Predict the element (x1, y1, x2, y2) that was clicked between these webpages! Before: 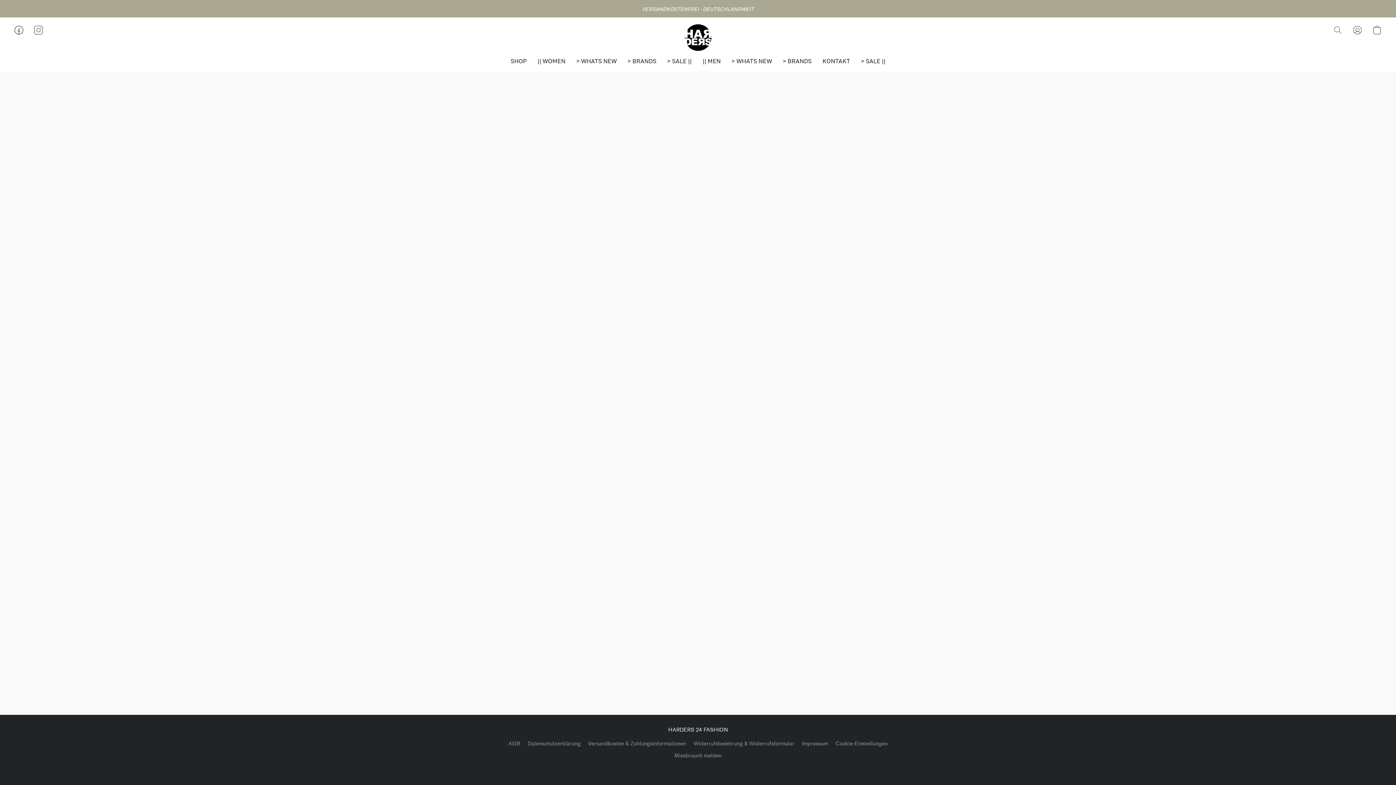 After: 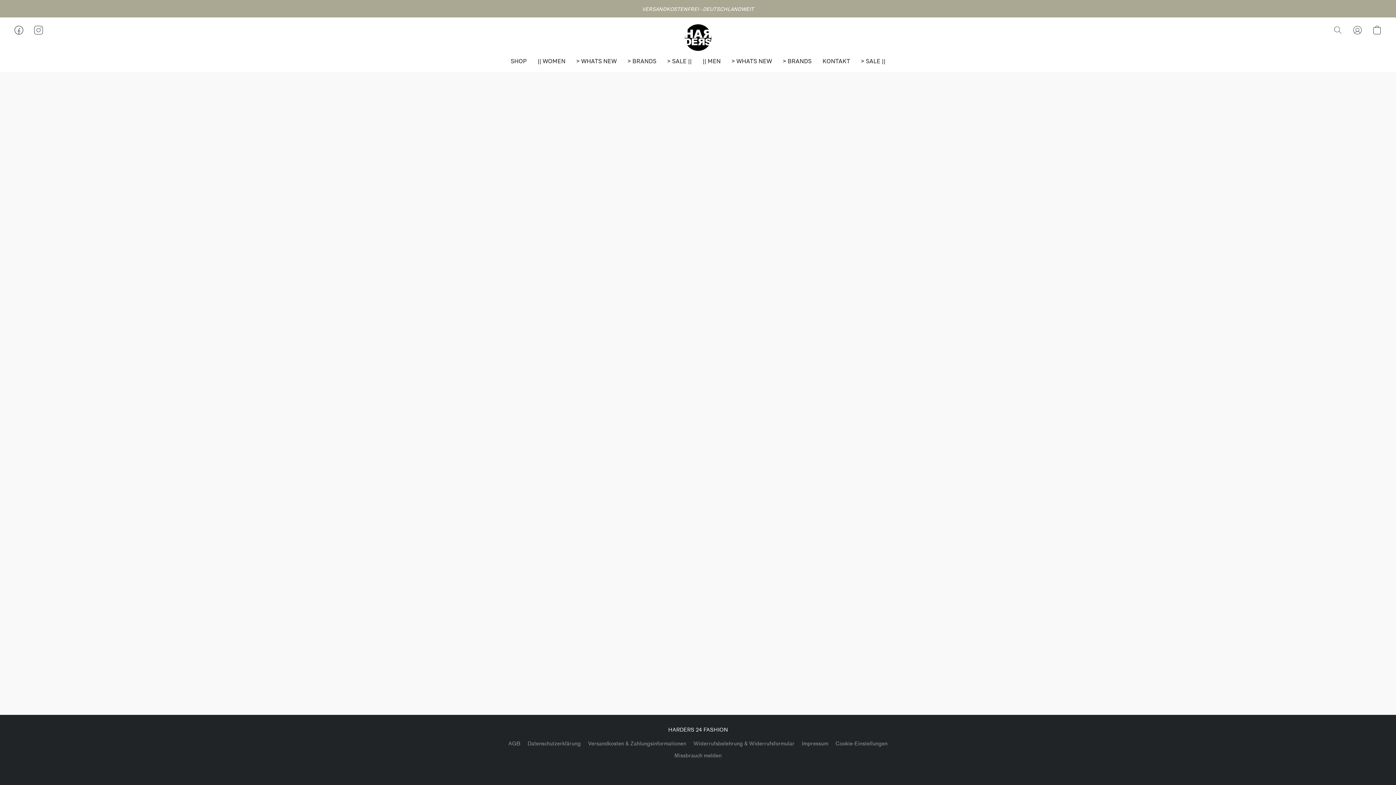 Action: label: || MEN bbox: (697, 54, 726, 68)